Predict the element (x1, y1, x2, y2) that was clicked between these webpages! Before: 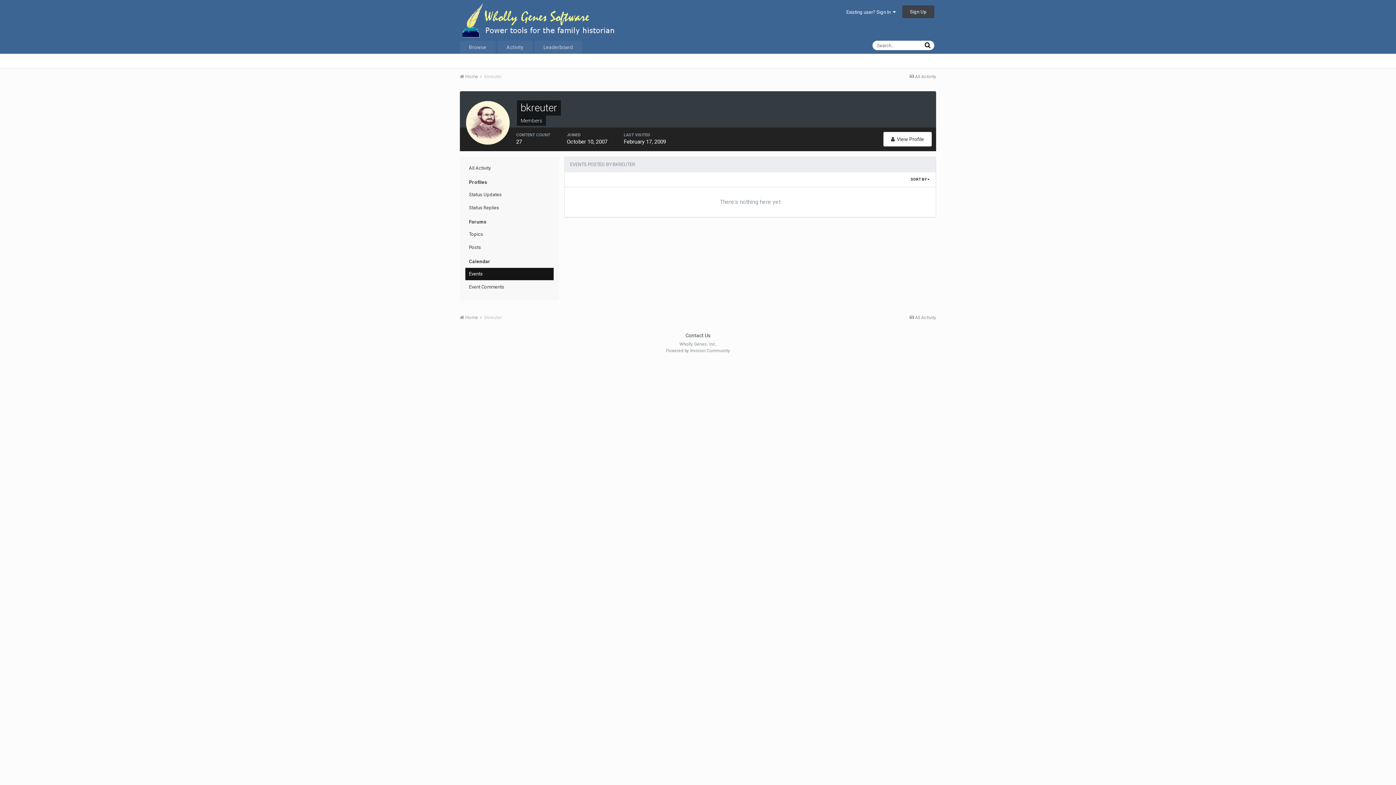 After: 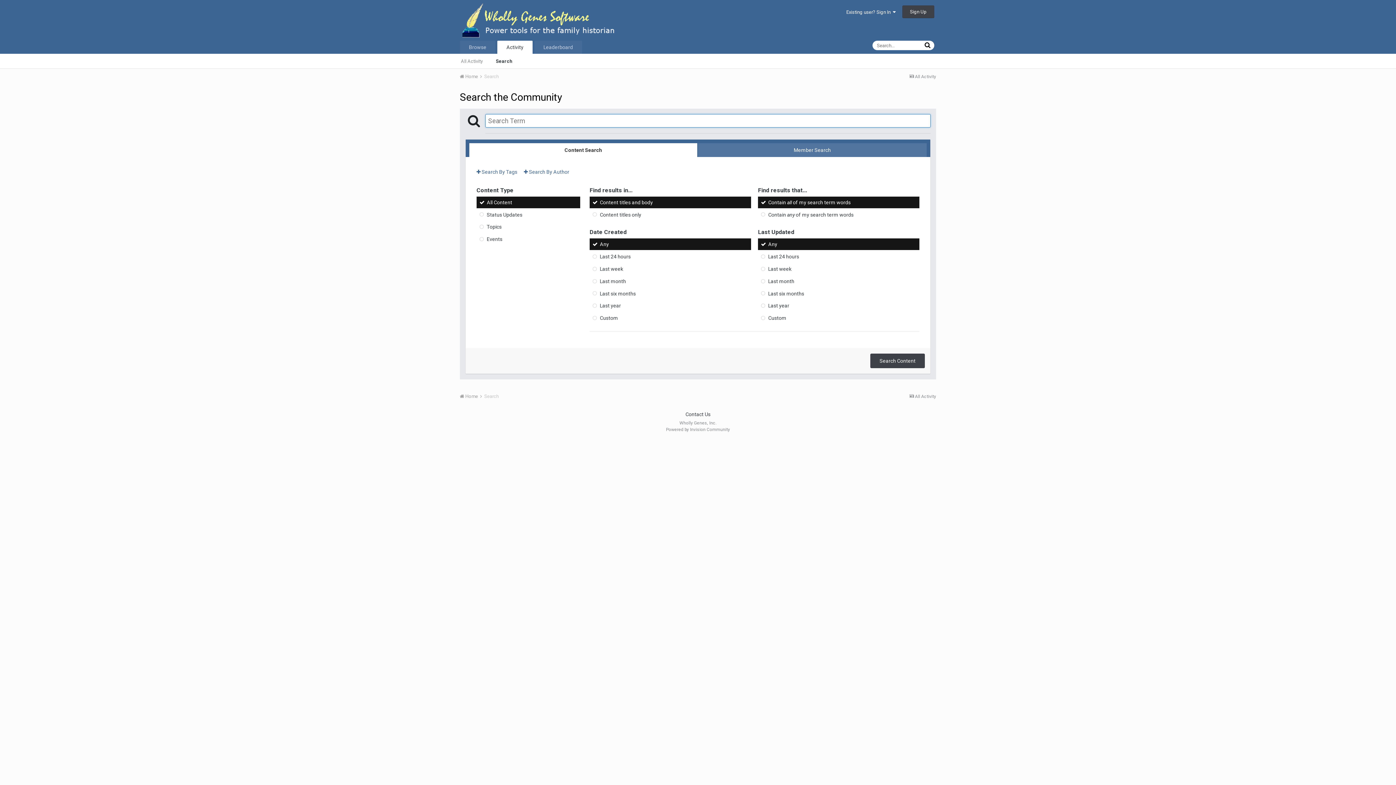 Action: bbox: (921, 40, 934, 49)